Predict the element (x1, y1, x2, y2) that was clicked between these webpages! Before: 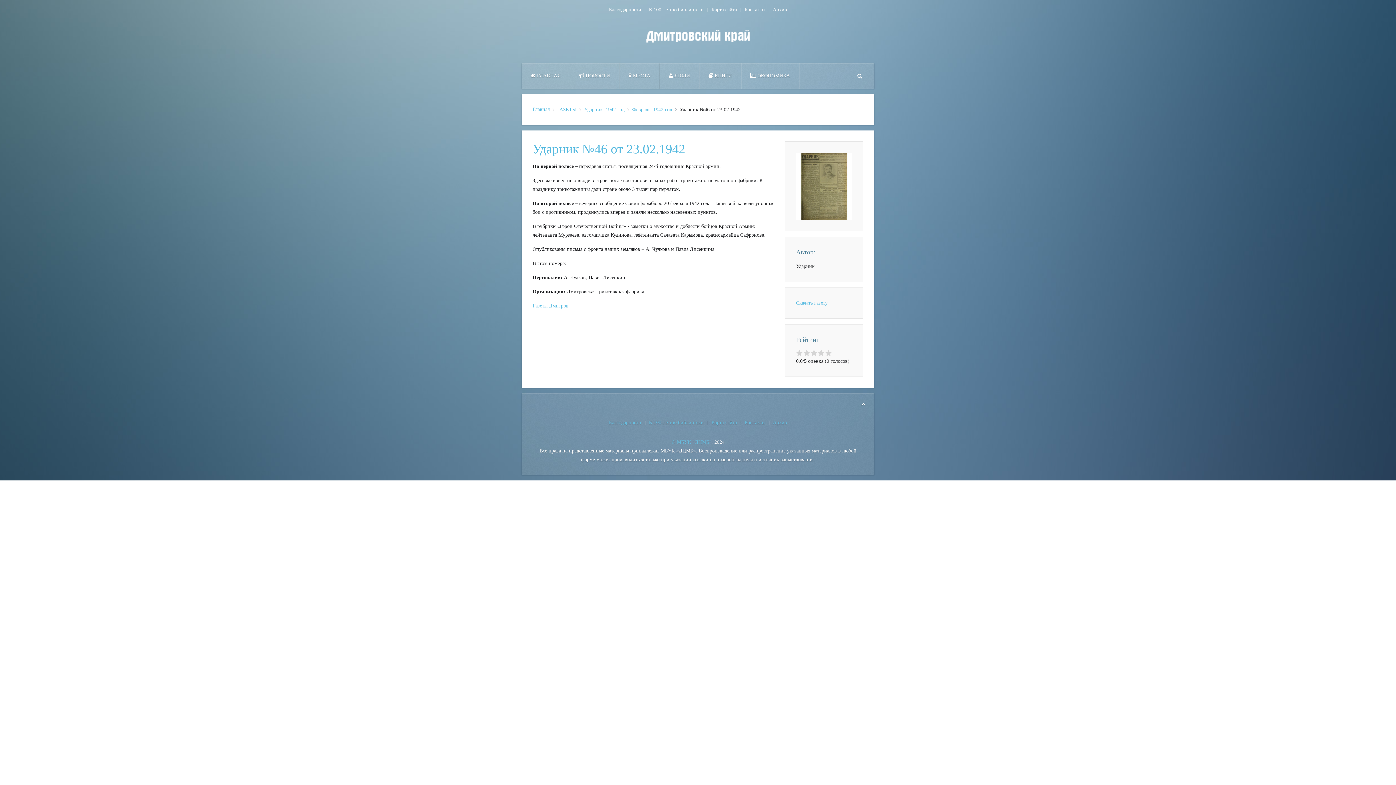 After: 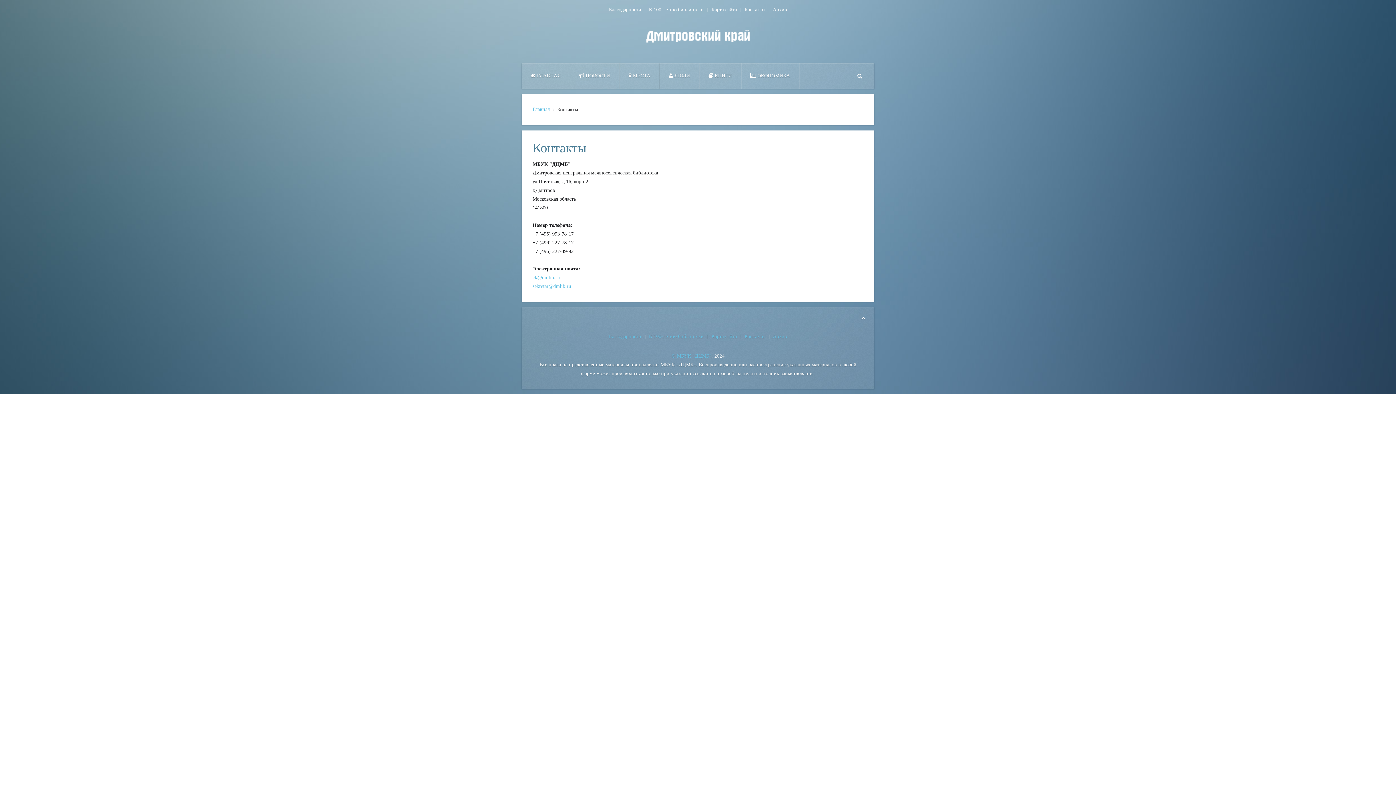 Action: bbox: (744, 418, 765, 427) label: Контакты